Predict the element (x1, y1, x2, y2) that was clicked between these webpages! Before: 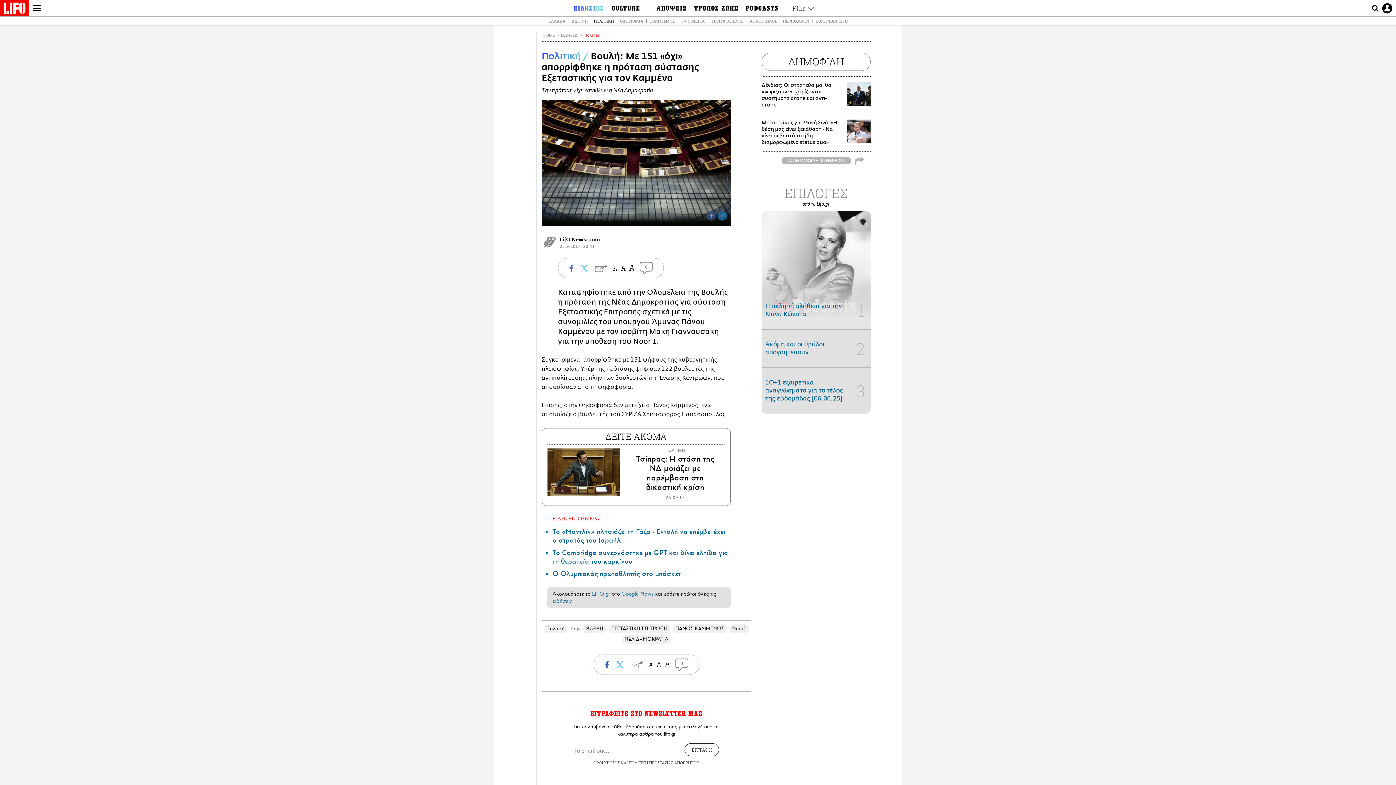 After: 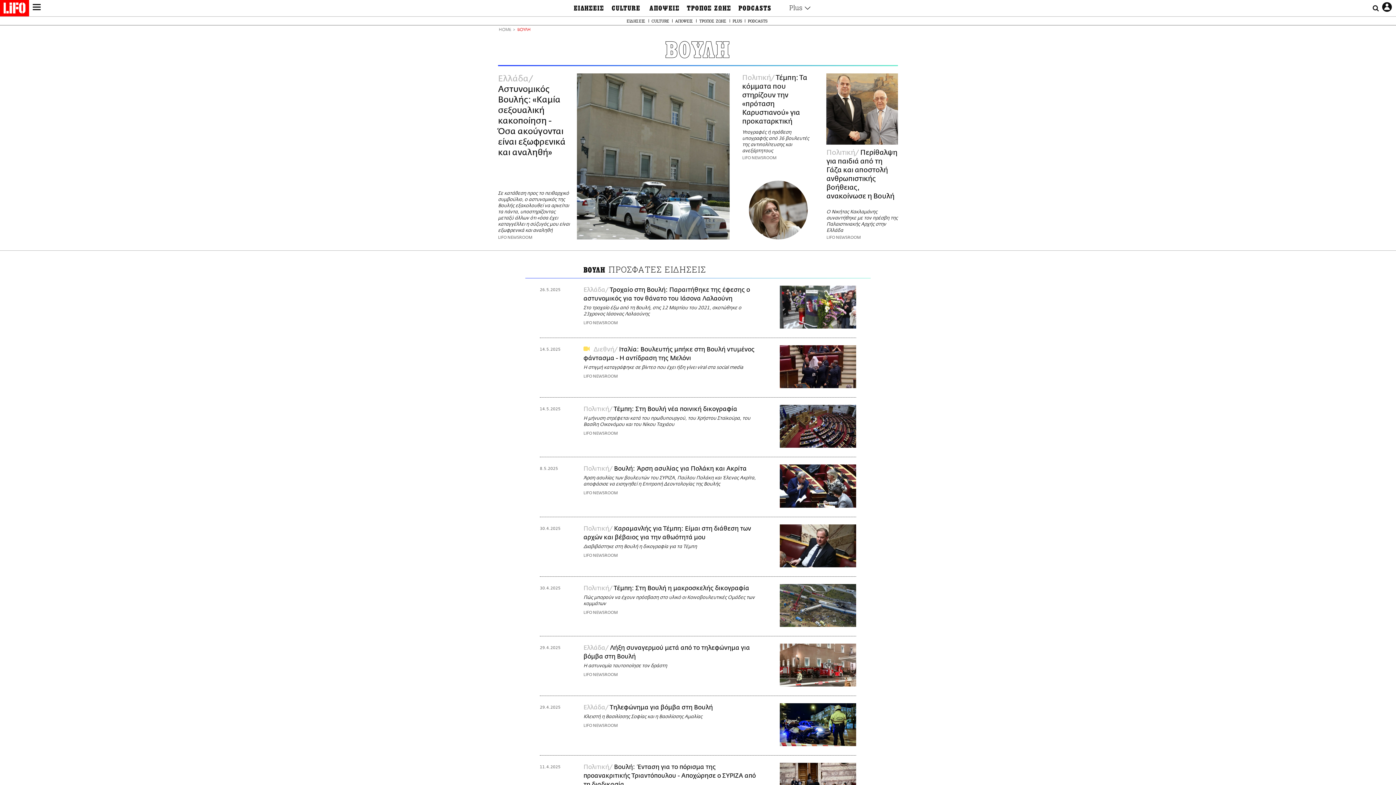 Action: label: ΒΟΥΛΗ bbox: (583, 624, 606, 633)